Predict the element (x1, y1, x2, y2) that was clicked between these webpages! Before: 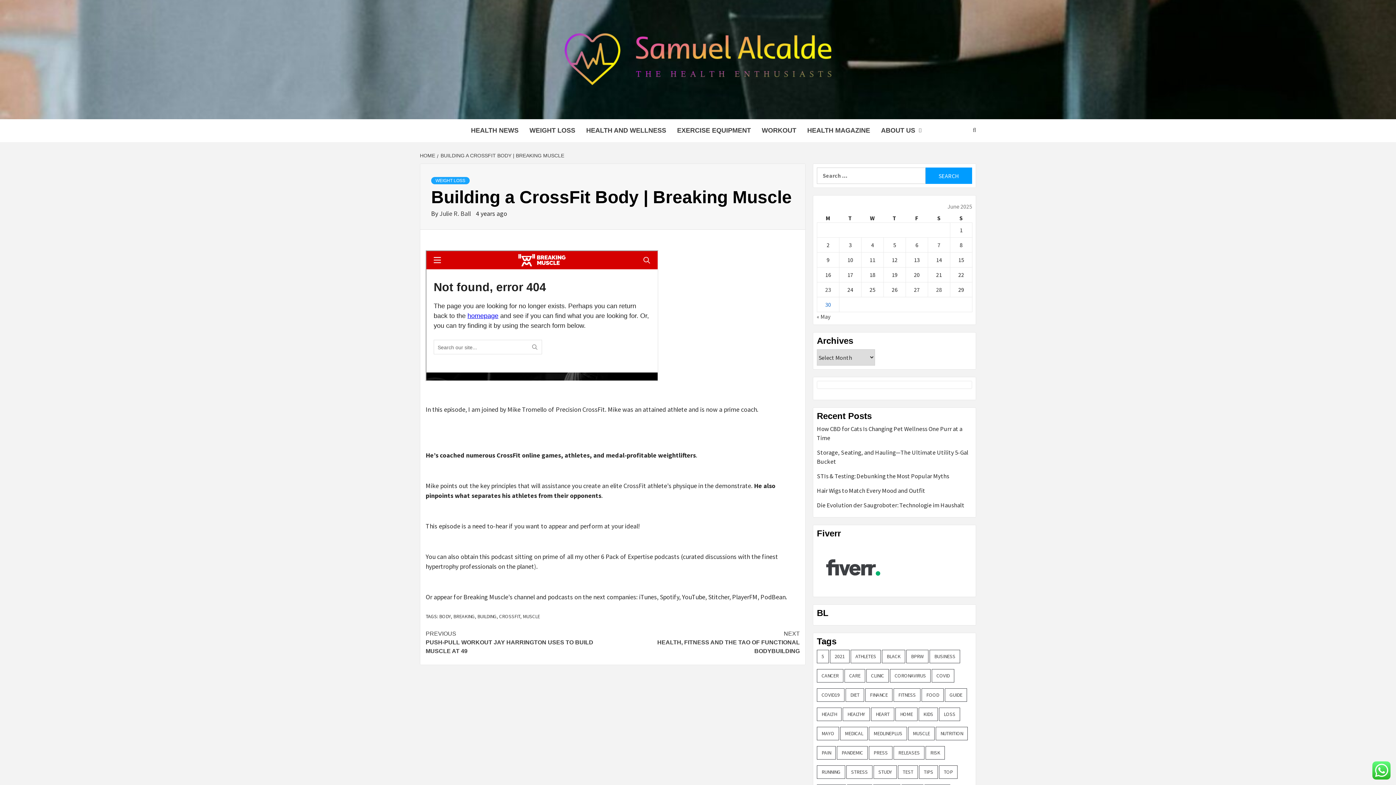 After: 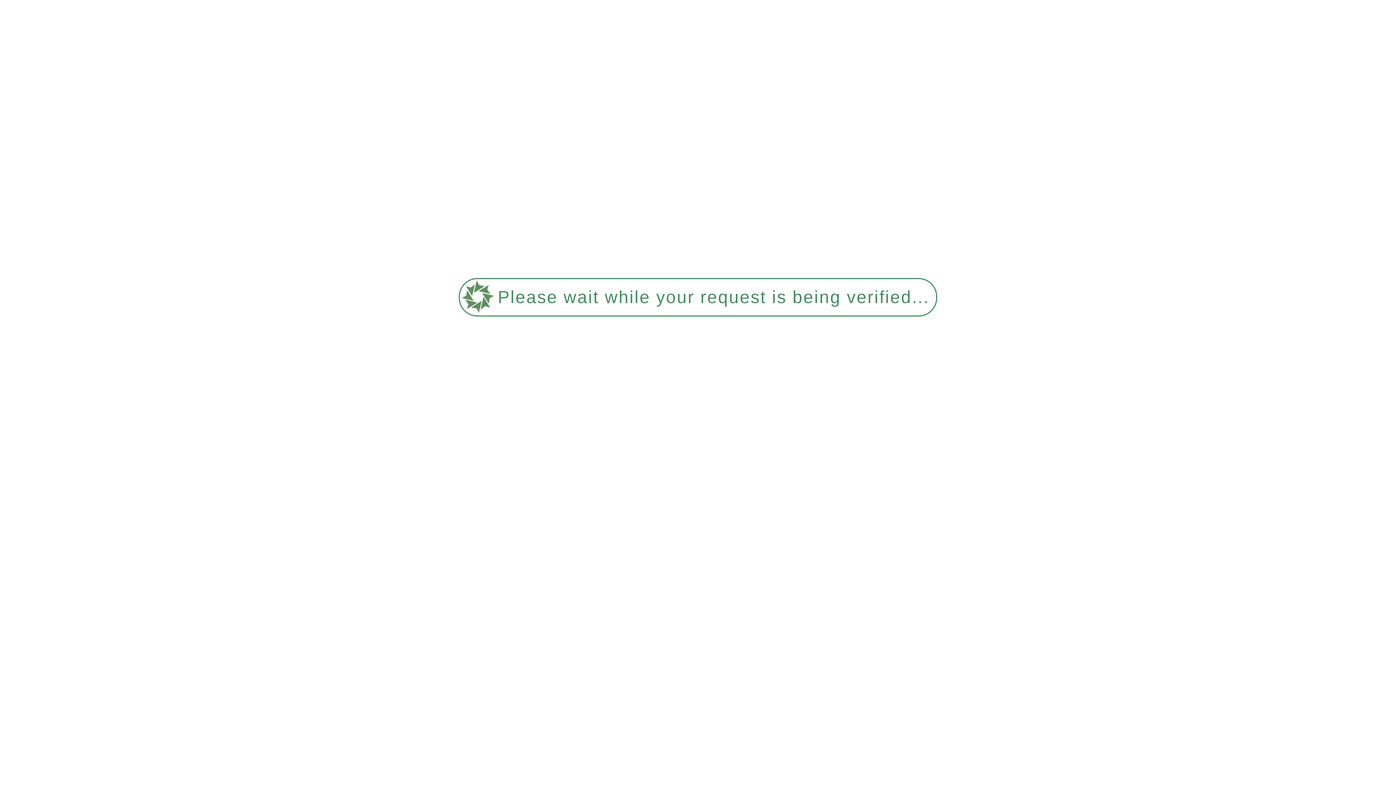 Action: label: Study (78 items) bbox: (873, 765, 897, 779)